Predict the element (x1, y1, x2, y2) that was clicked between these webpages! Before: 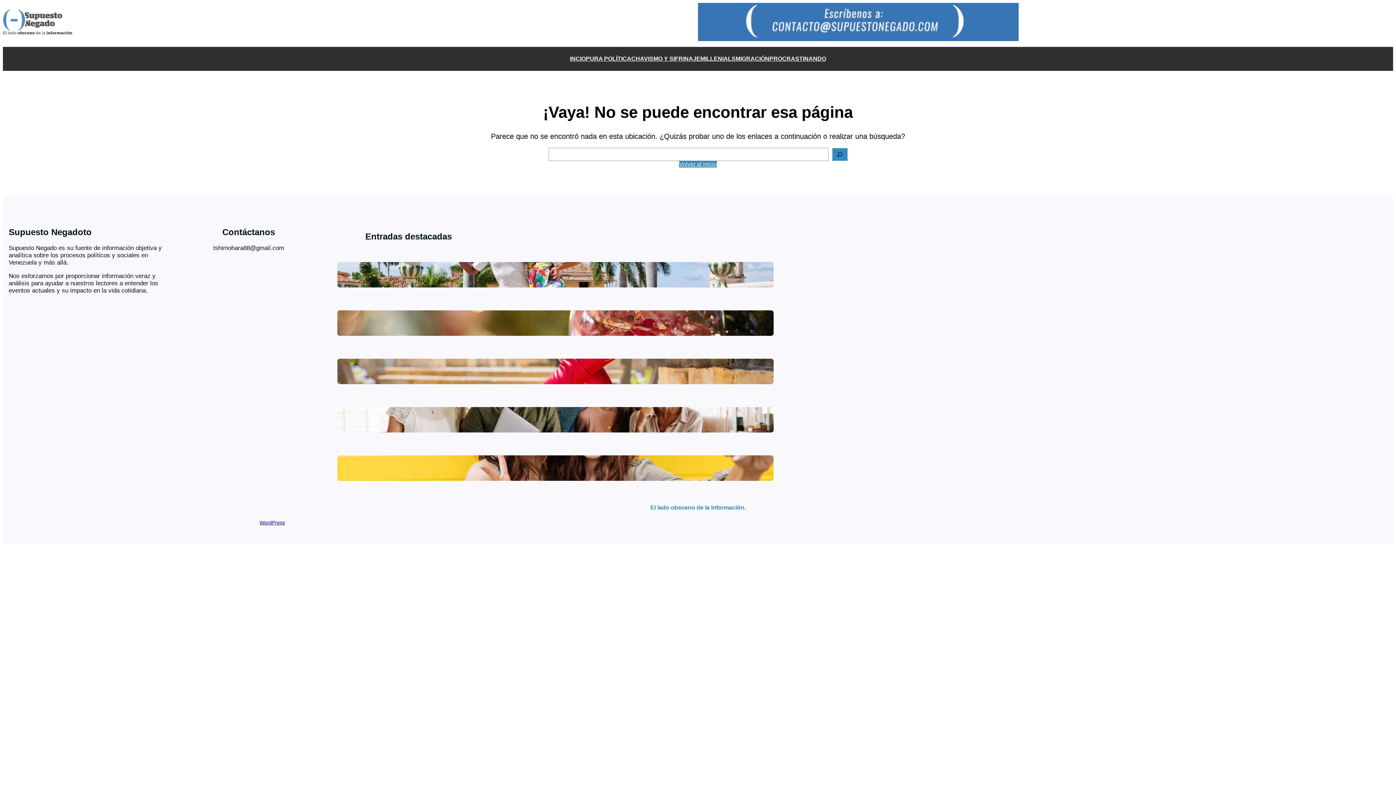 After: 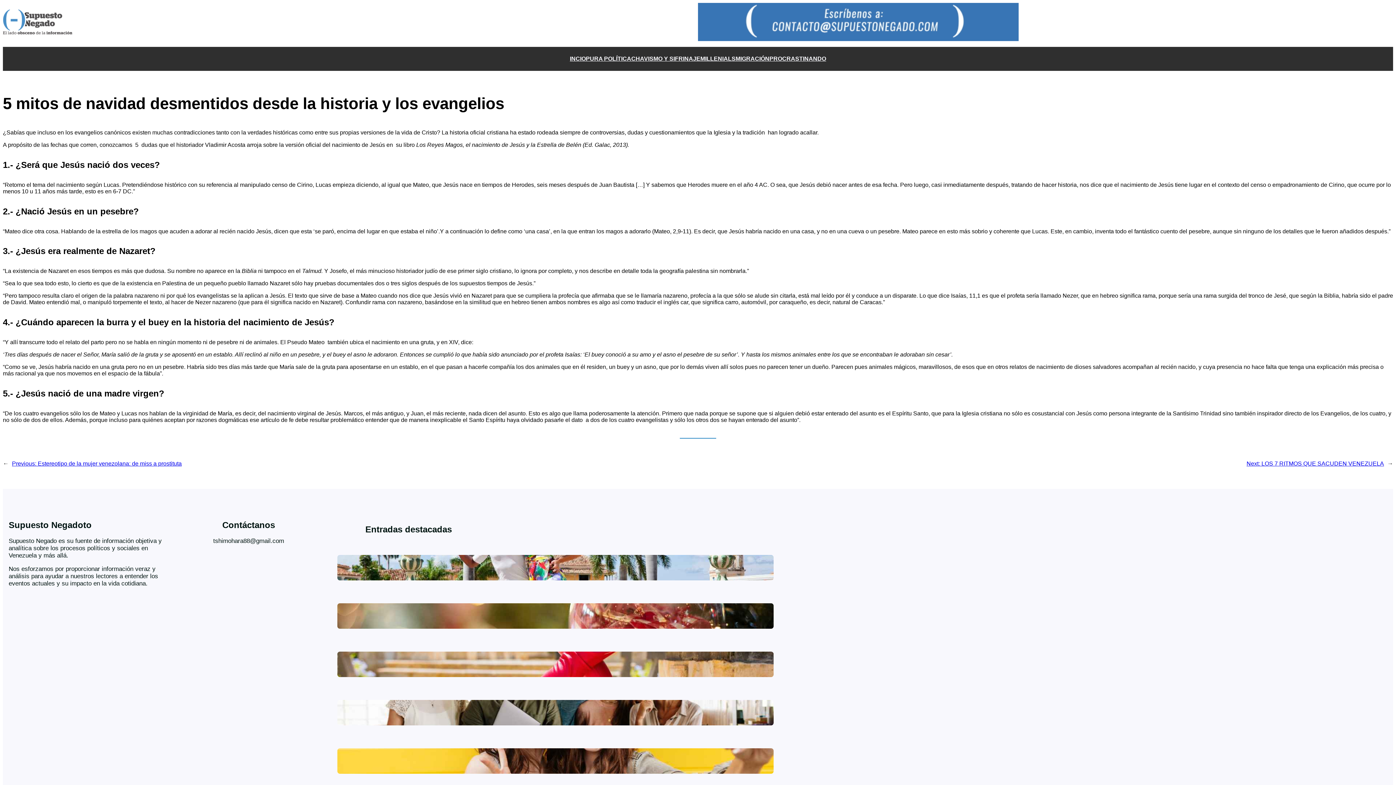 Action: bbox: (337, 310, 366, 335)